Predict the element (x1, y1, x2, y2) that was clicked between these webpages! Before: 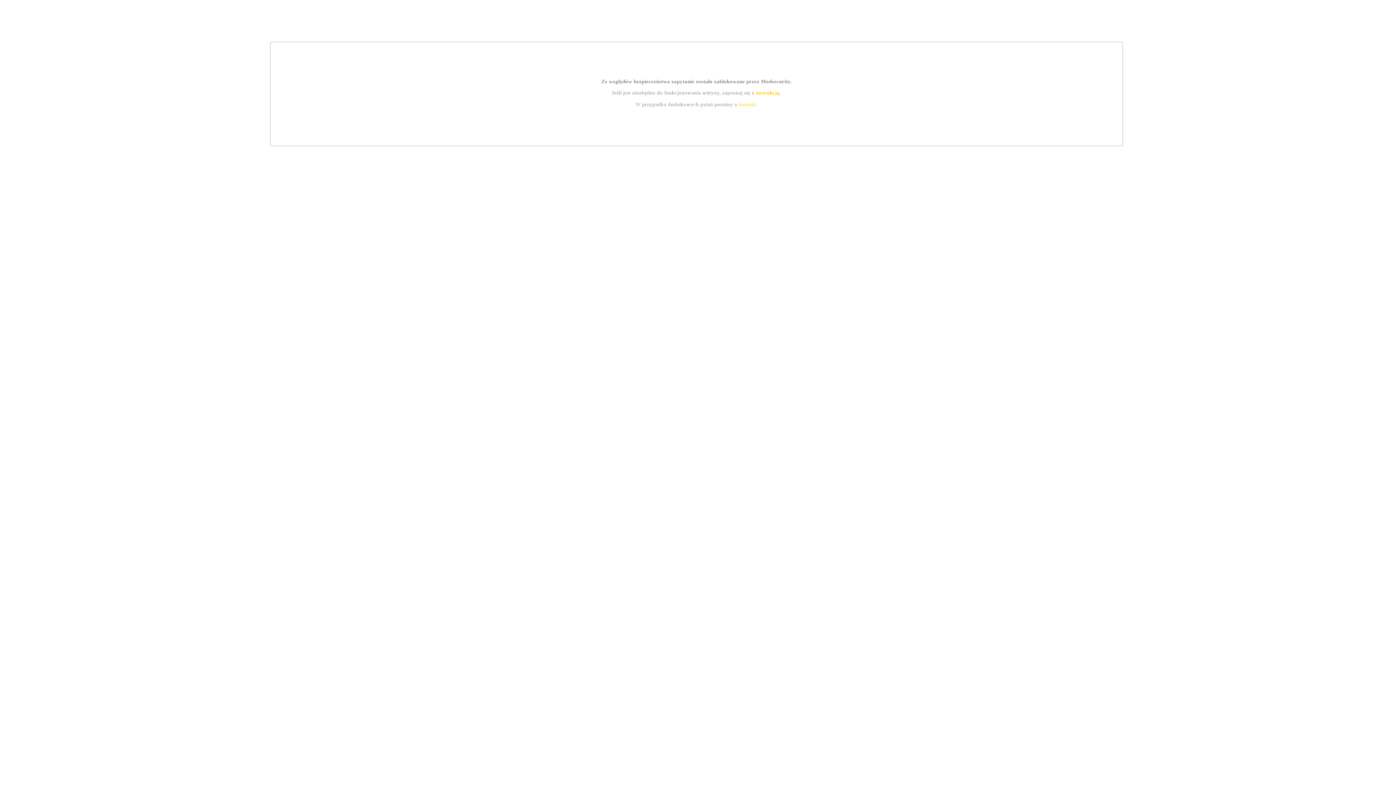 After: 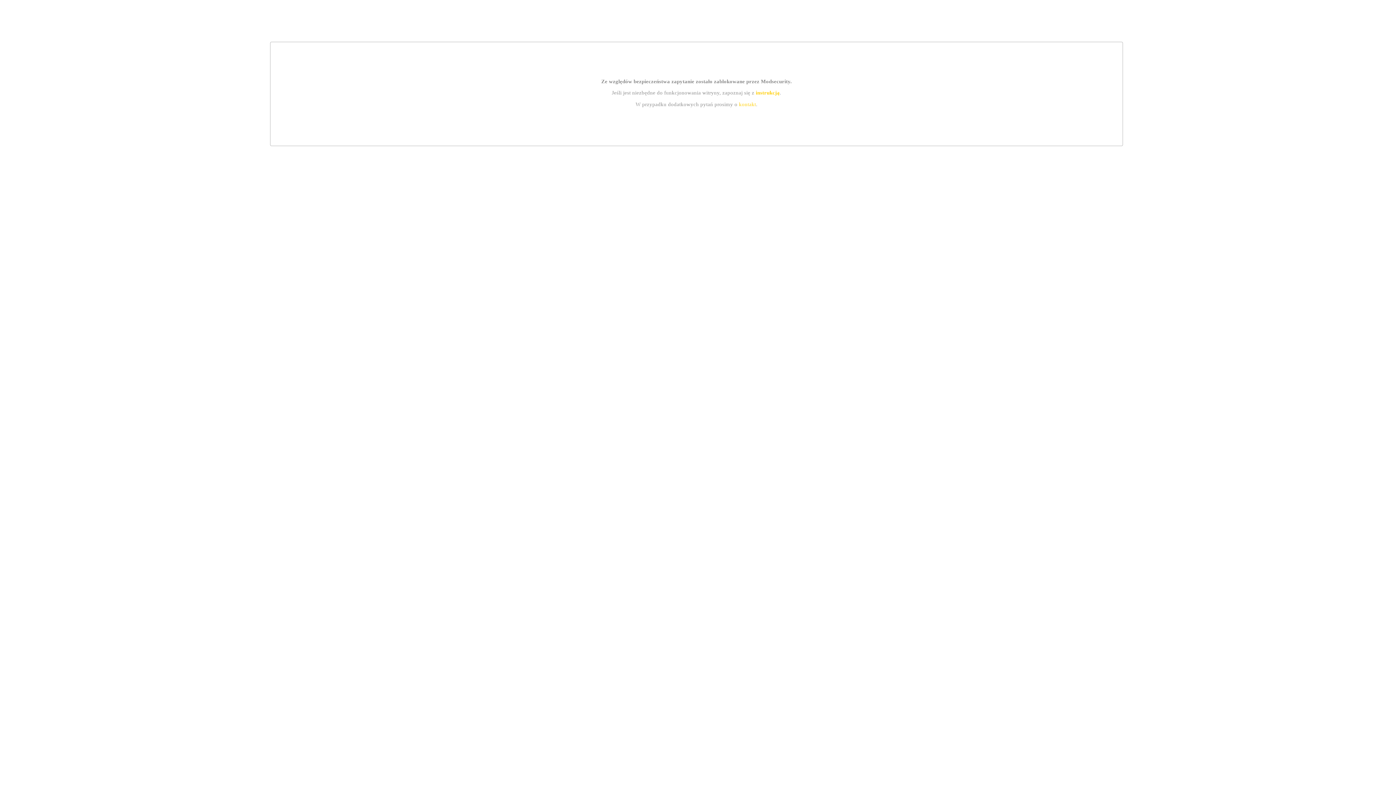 Action: bbox: (755, 89, 779, 95) label: instrukcją